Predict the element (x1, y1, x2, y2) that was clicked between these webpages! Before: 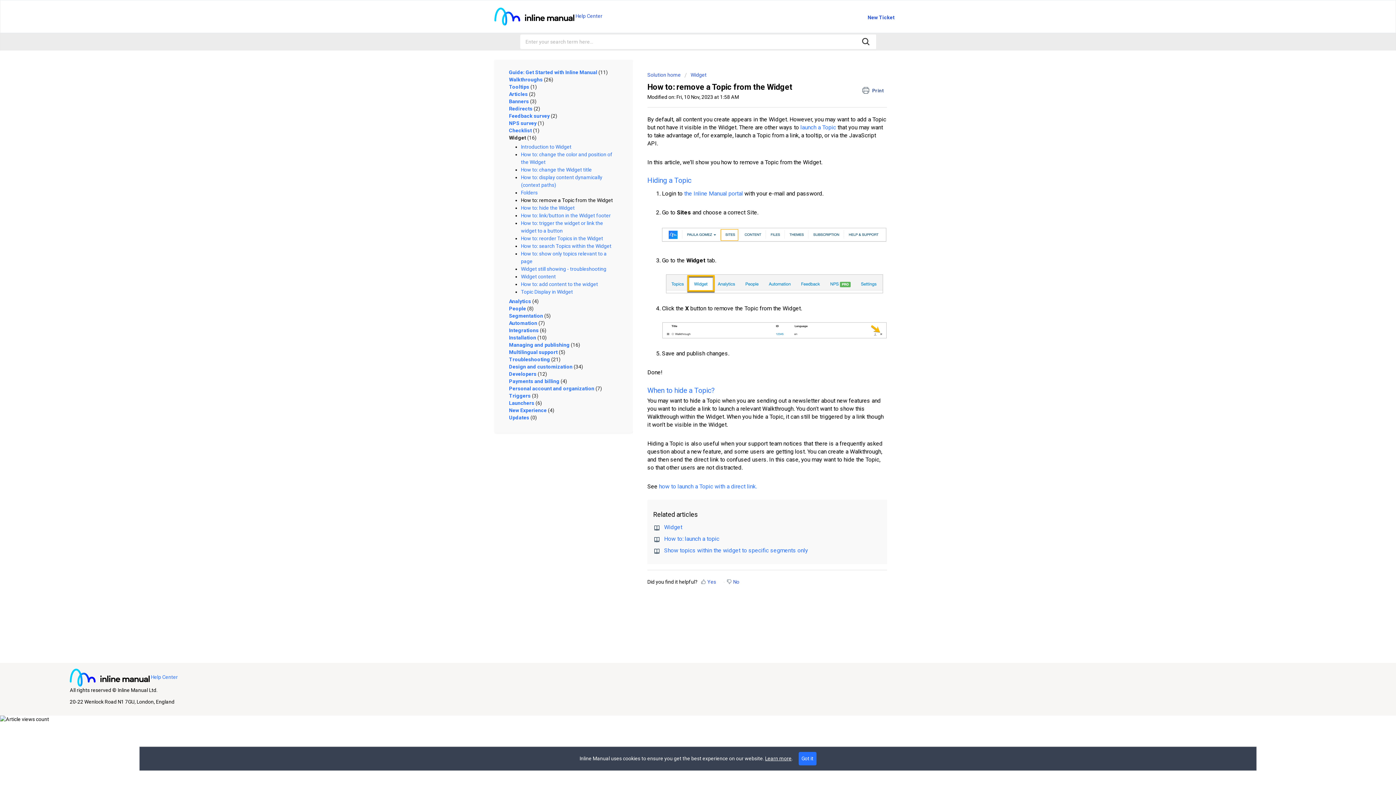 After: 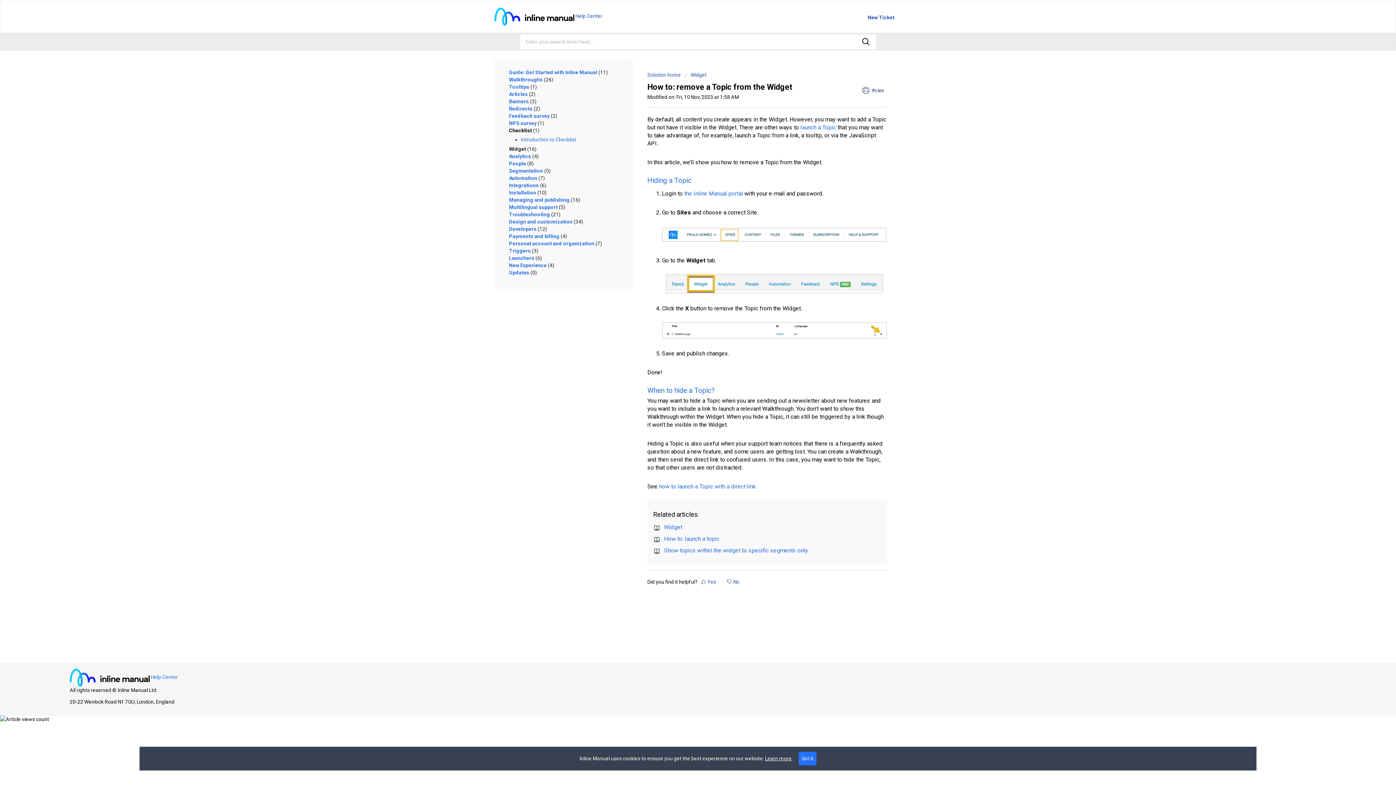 Action: label: Checklist (1) bbox: (509, 127, 539, 133)